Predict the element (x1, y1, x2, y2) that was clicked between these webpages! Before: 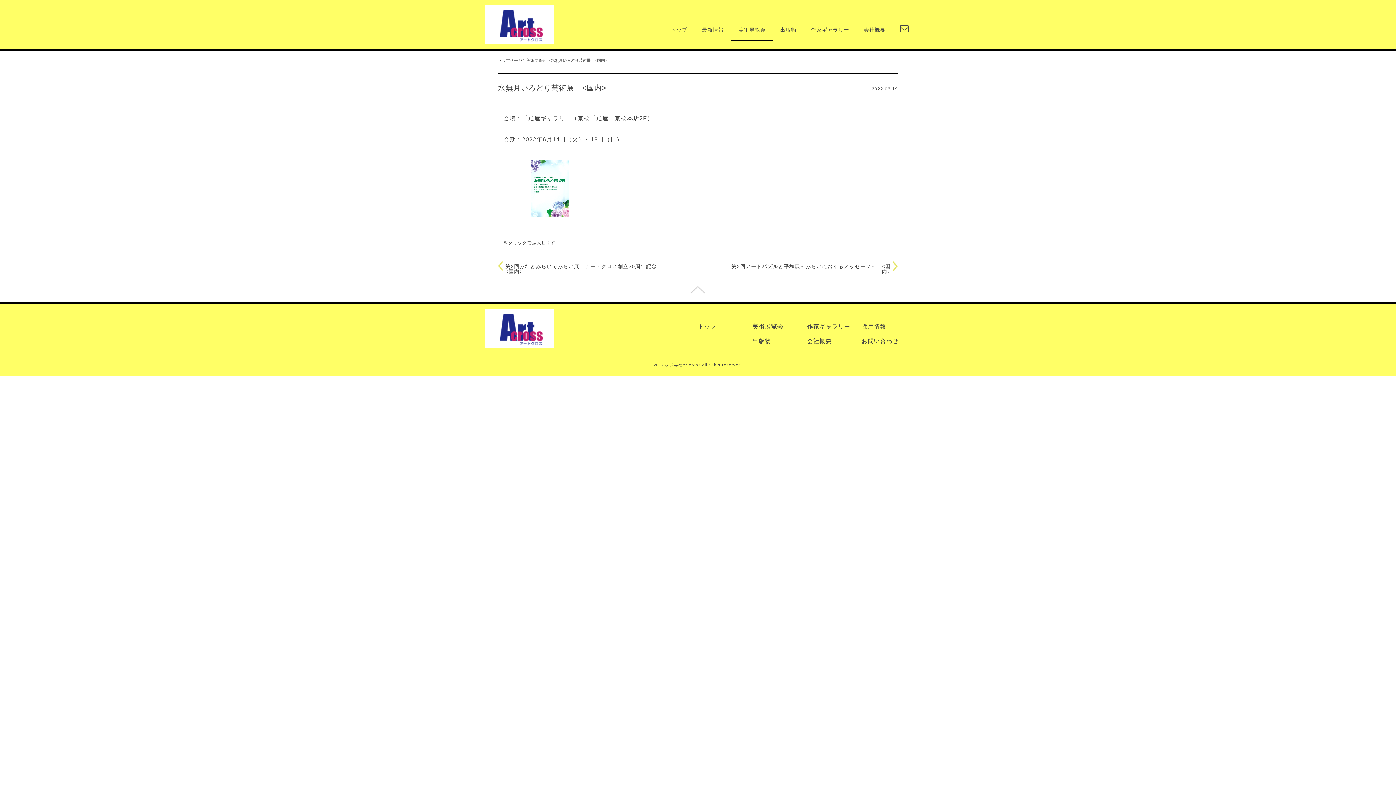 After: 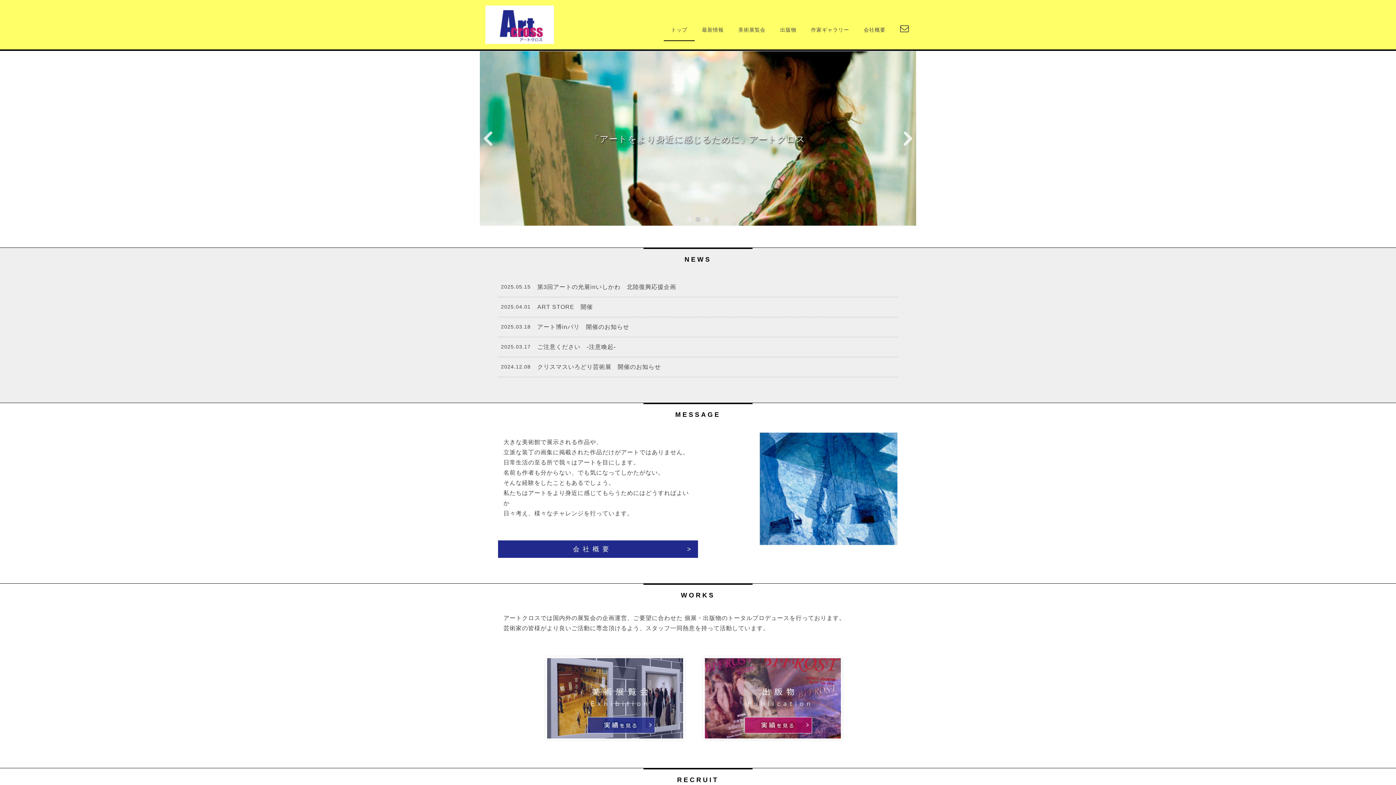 Action: bbox: (485, 4, 554, 14)